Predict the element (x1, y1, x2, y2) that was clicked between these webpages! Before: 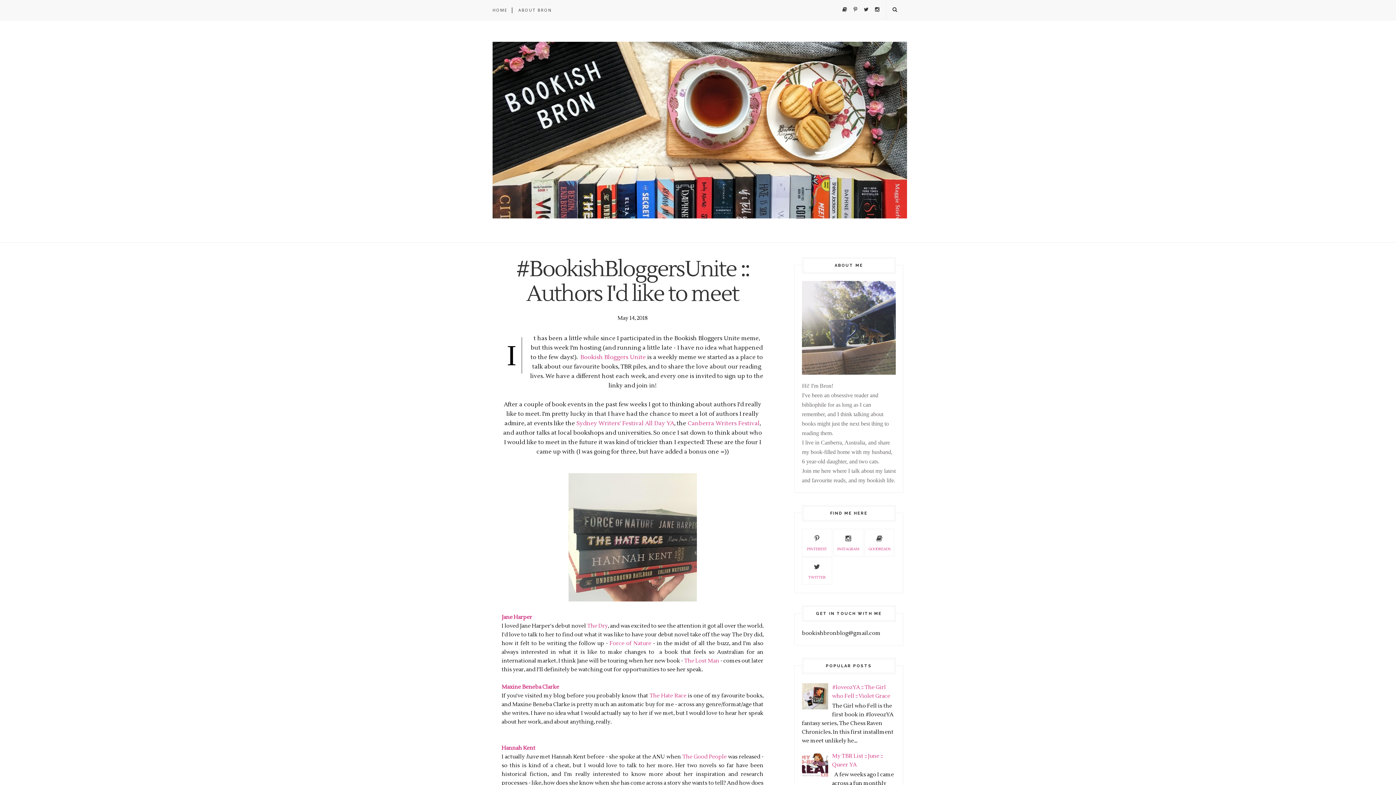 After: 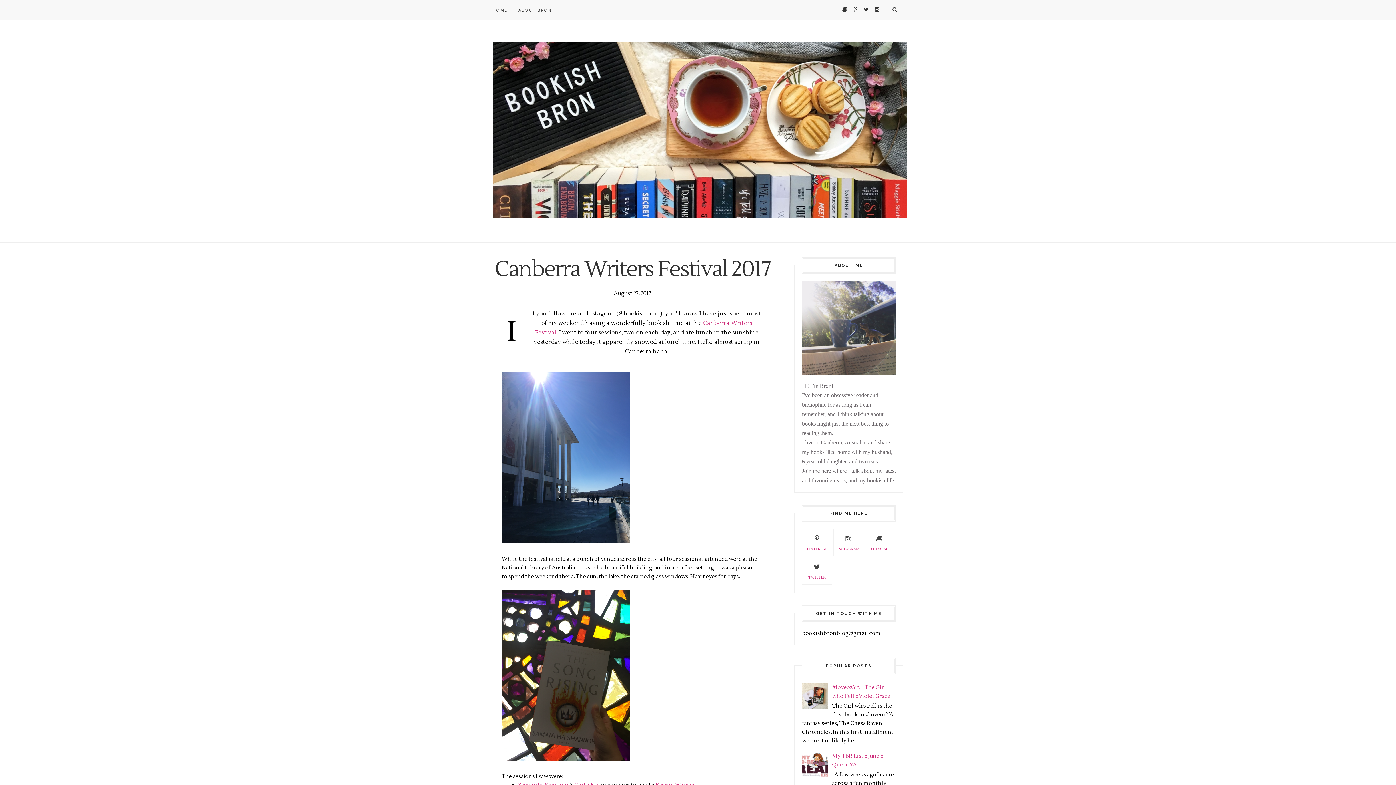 Action: label: Canberra Writers Festival bbox: (687, 420, 759, 427)